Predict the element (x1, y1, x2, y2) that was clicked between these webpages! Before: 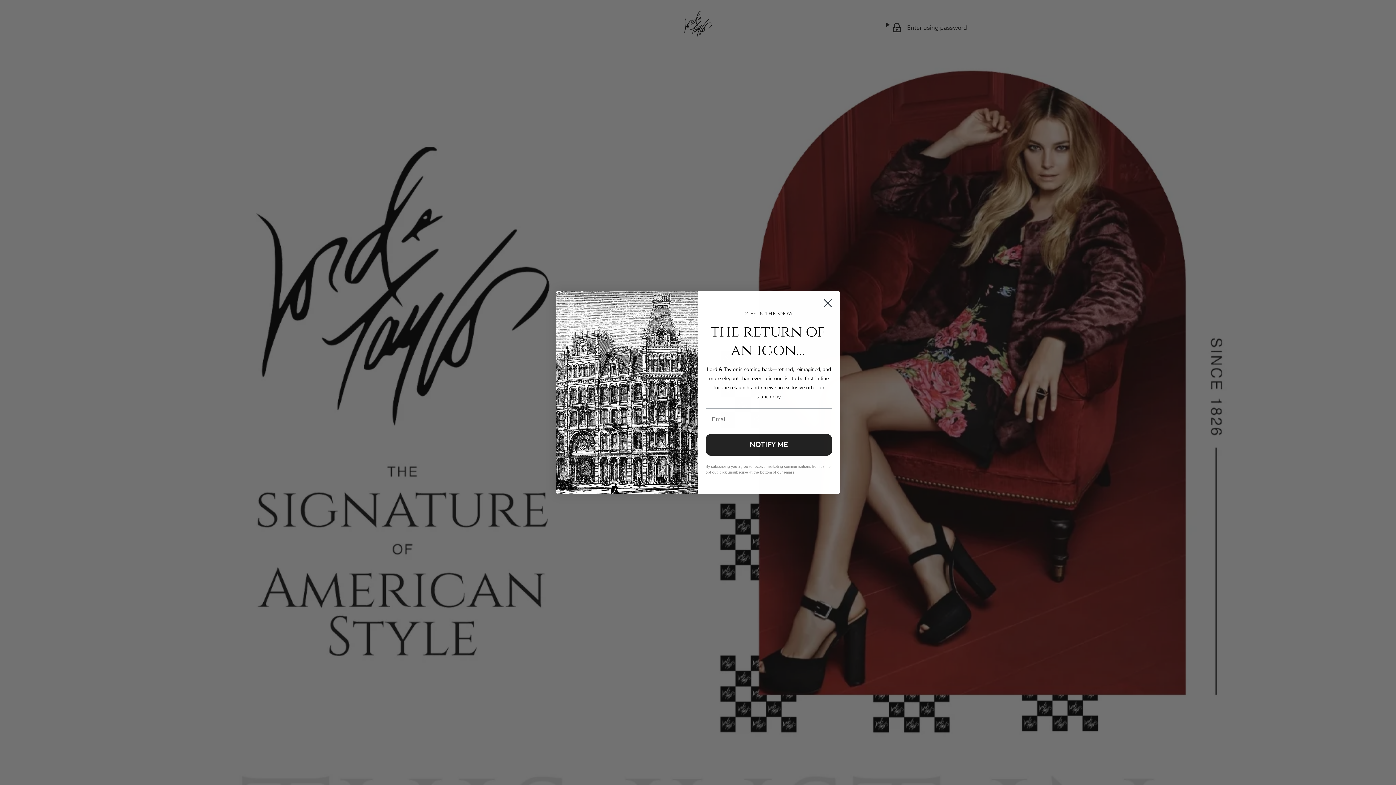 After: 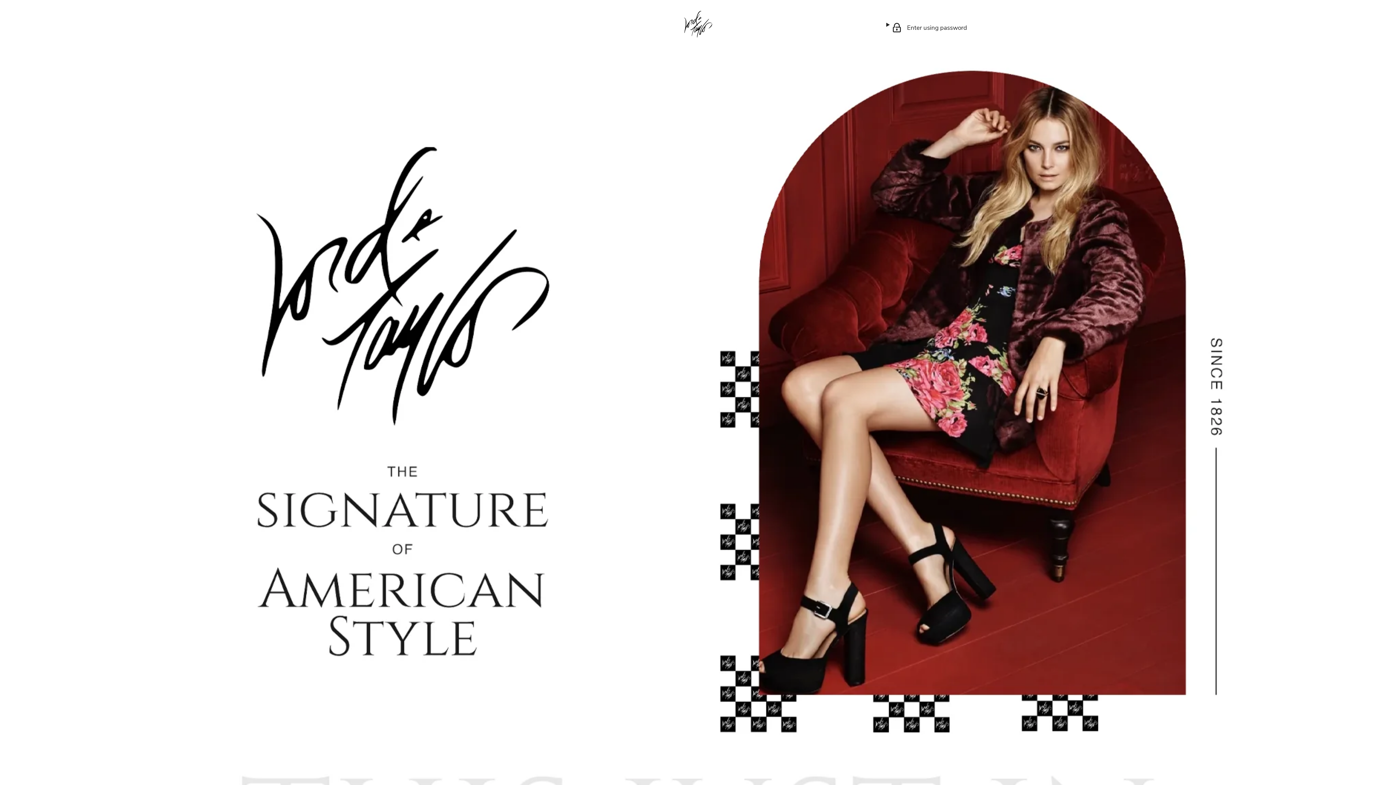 Action: bbox: (818, 315, 837, 334) label: Close dialog